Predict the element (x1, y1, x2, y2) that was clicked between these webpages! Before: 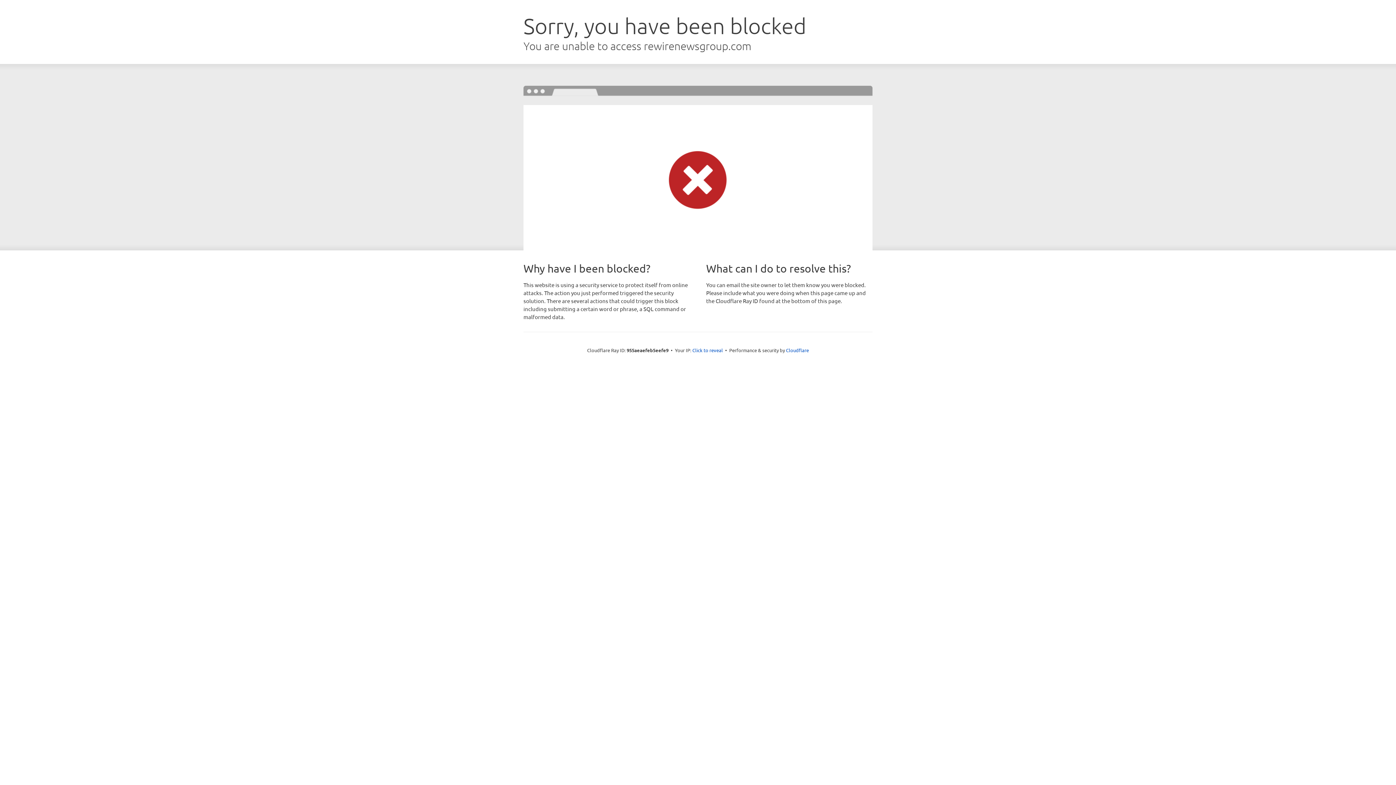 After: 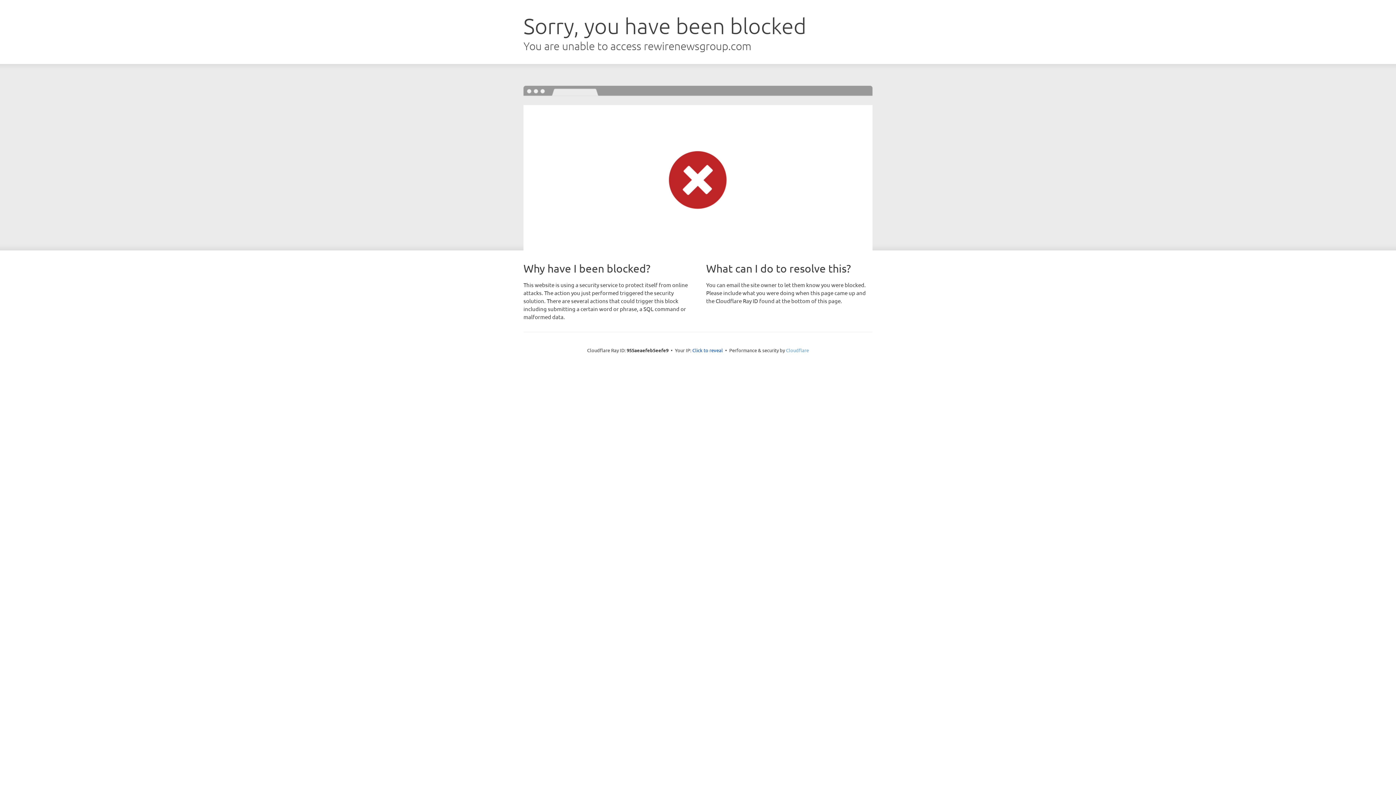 Action: bbox: (786, 347, 809, 353) label: Cloudflare